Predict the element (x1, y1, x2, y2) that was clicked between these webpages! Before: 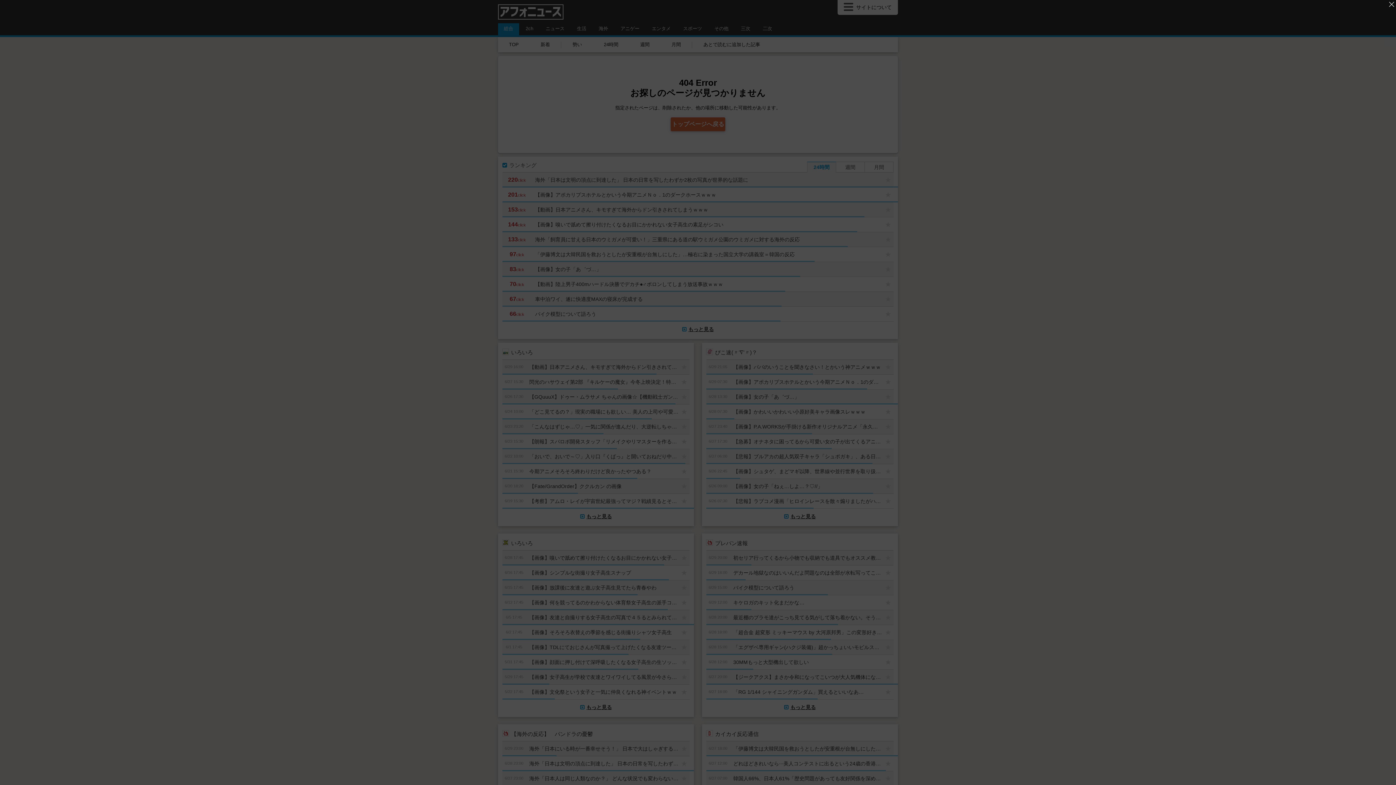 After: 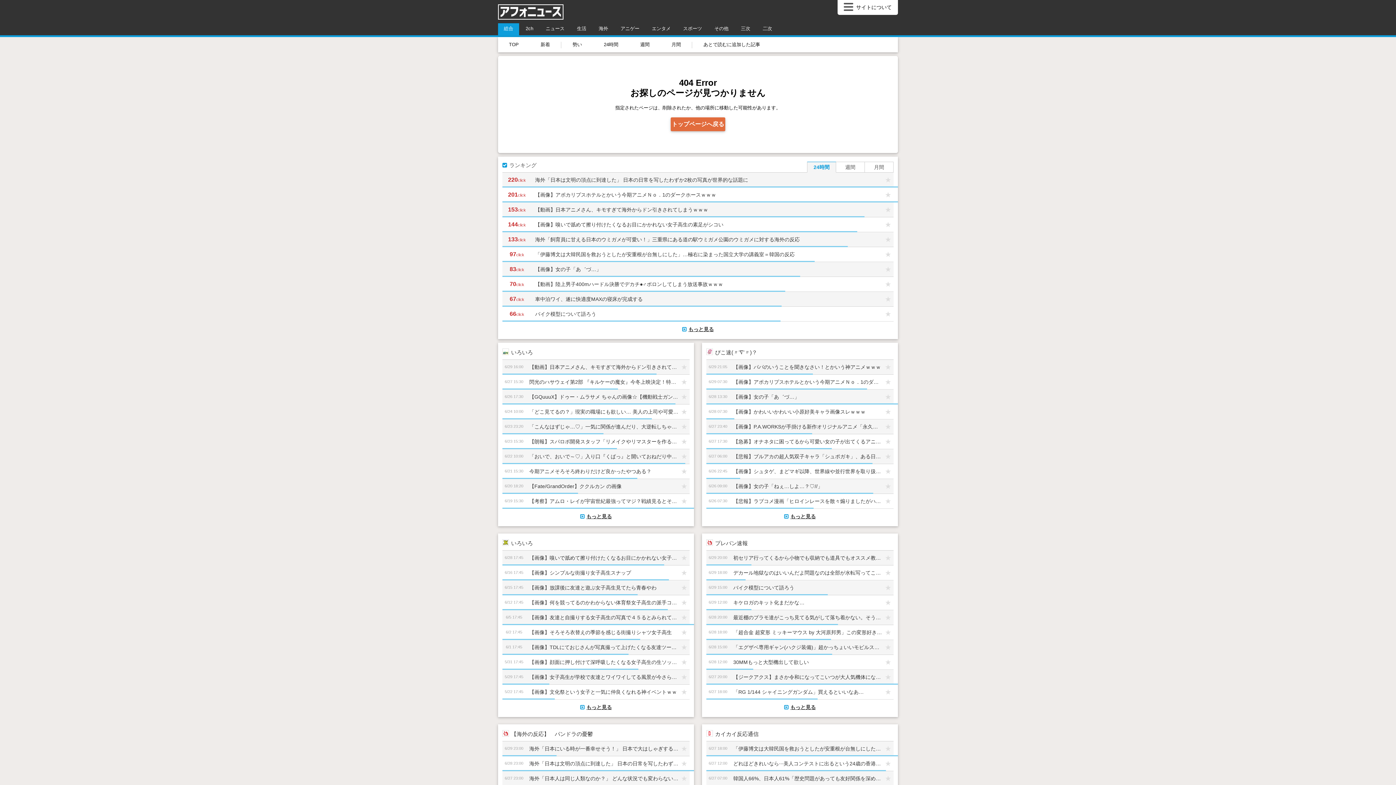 Action: label: '広告を閉じる bbox: (1387, 0, 1396, 8)